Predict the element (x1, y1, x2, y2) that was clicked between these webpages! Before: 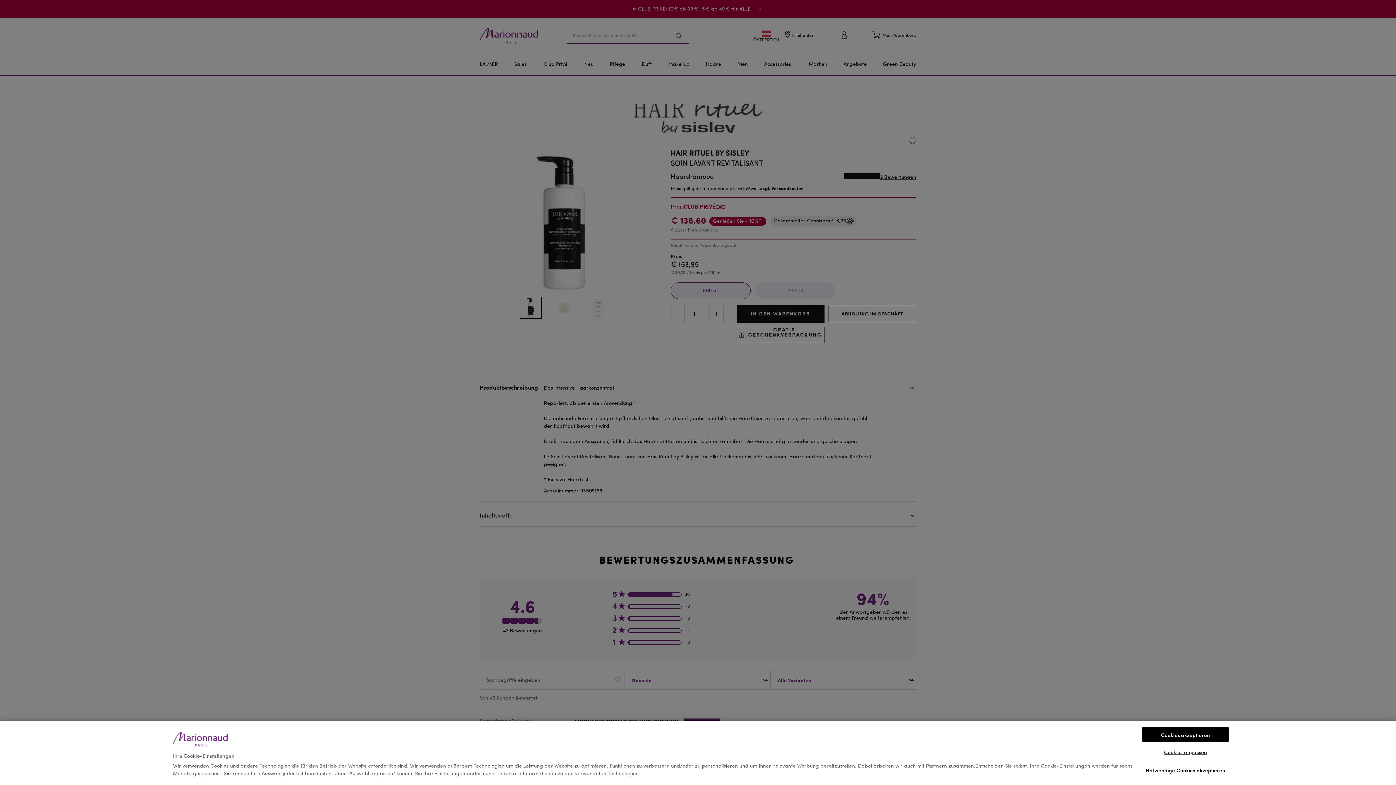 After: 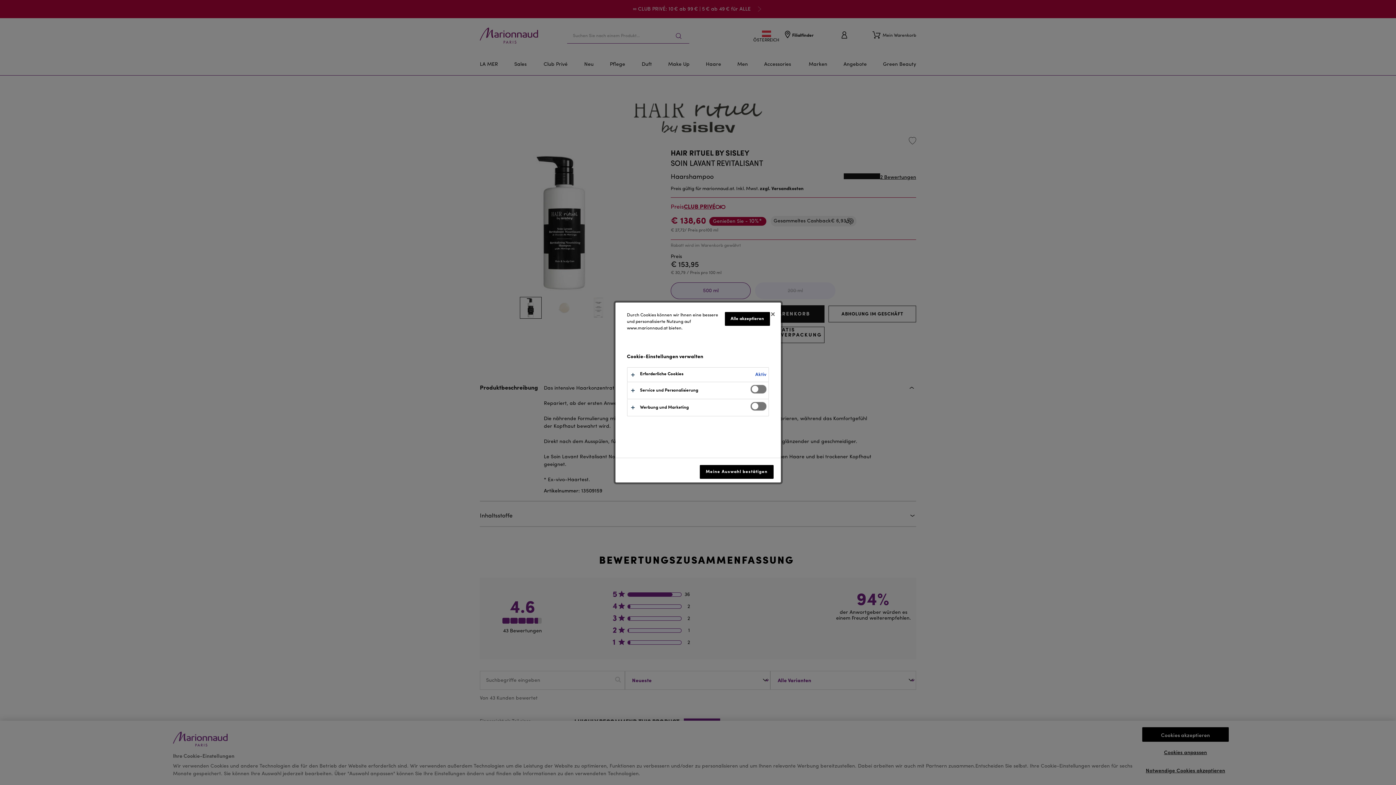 Action: label: Cookies anpassen bbox: (1142, 745, 1229, 760)